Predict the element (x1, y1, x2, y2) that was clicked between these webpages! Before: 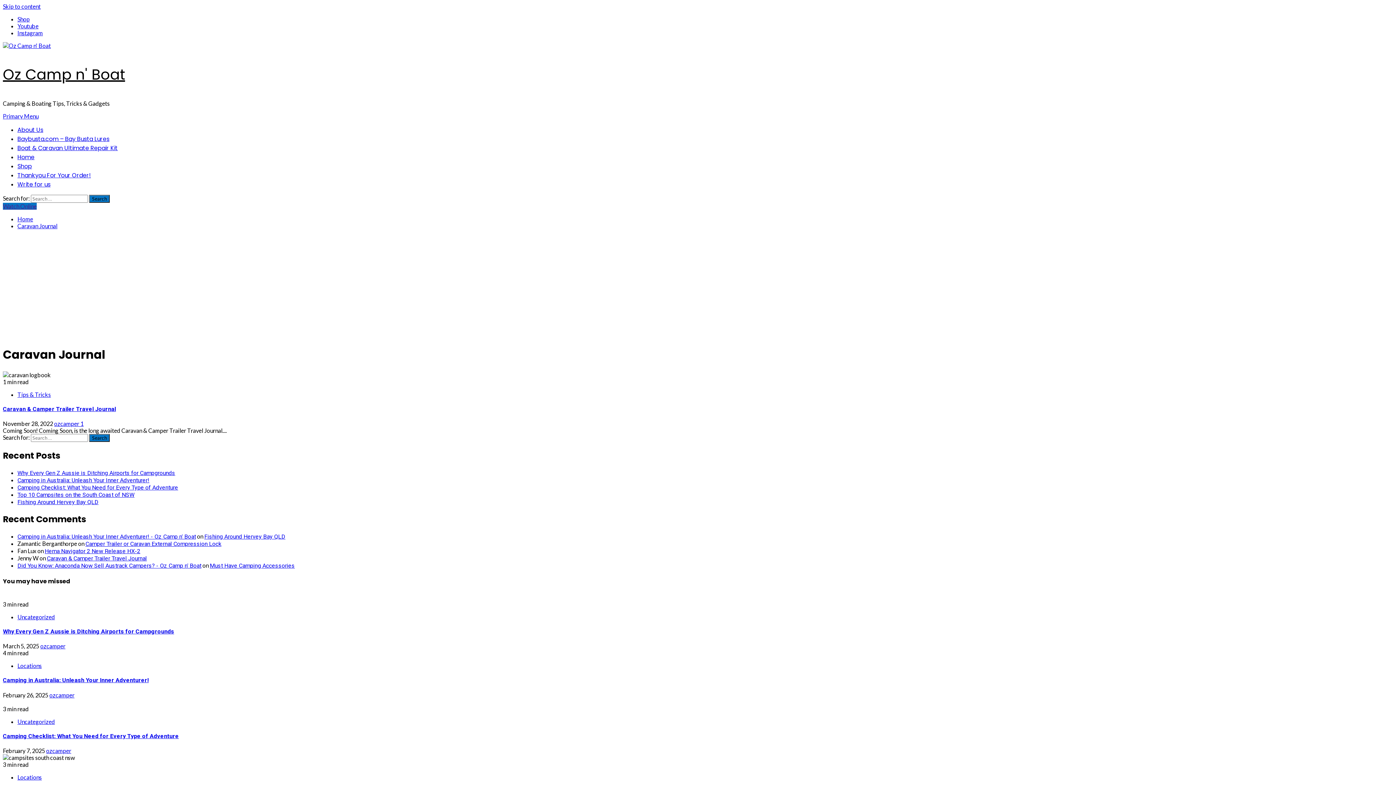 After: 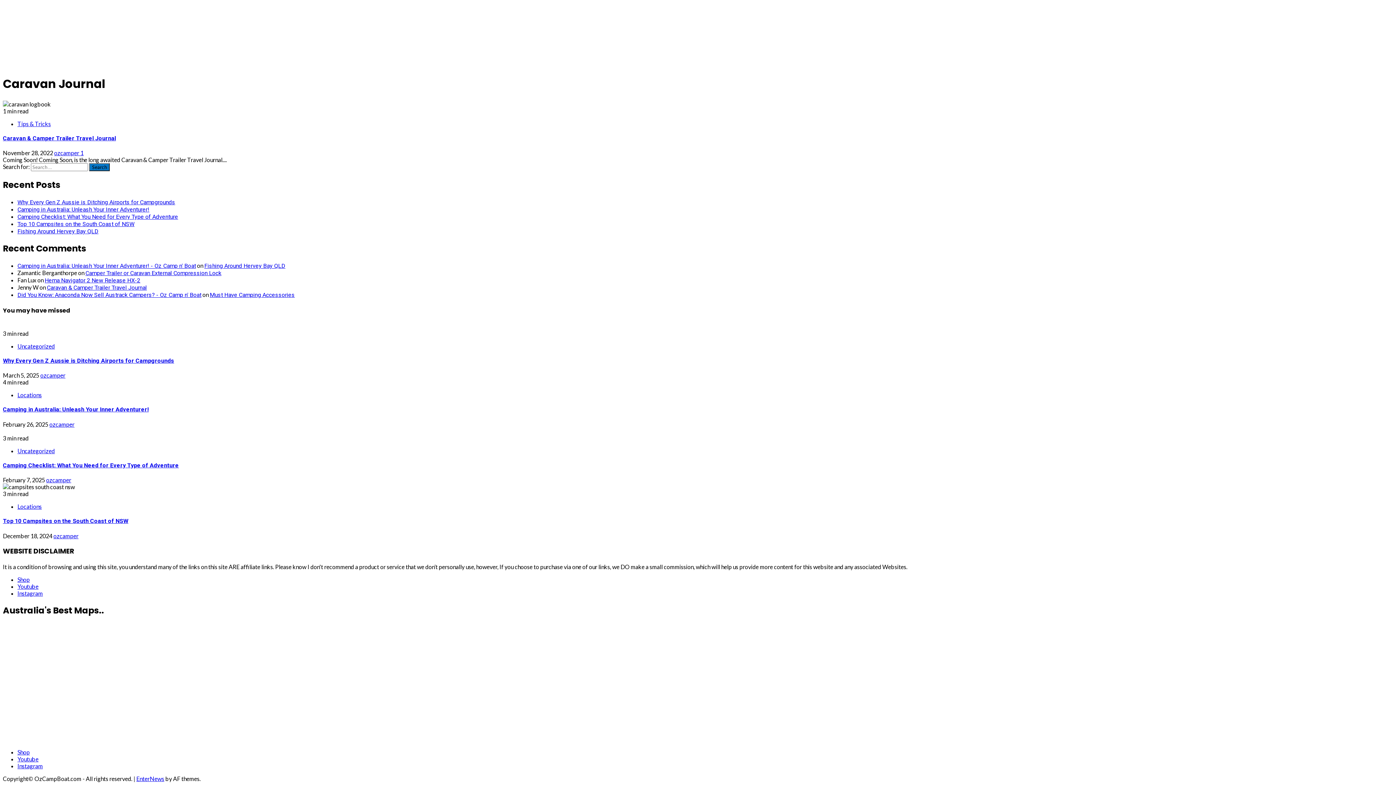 Action: label: Skip to content bbox: (2, 2, 40, 9)